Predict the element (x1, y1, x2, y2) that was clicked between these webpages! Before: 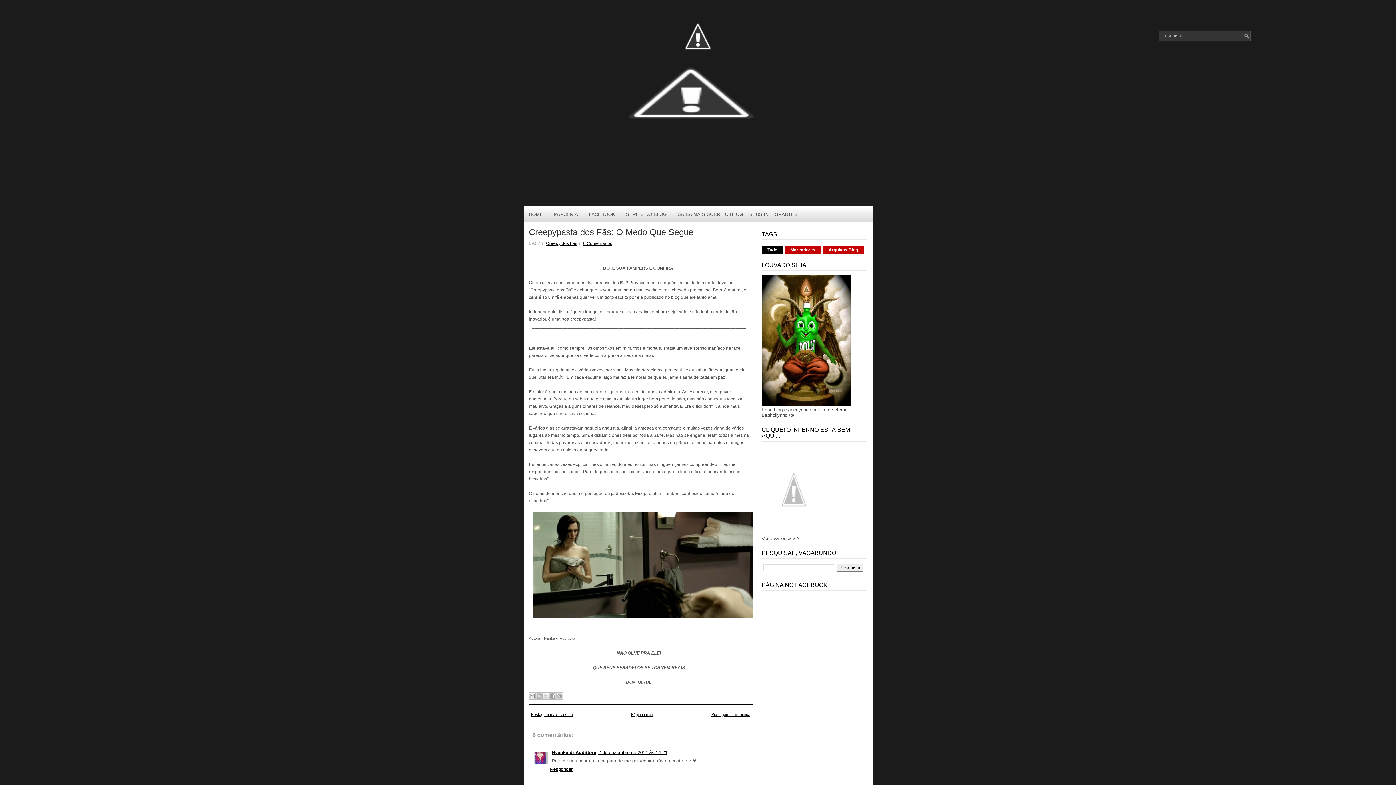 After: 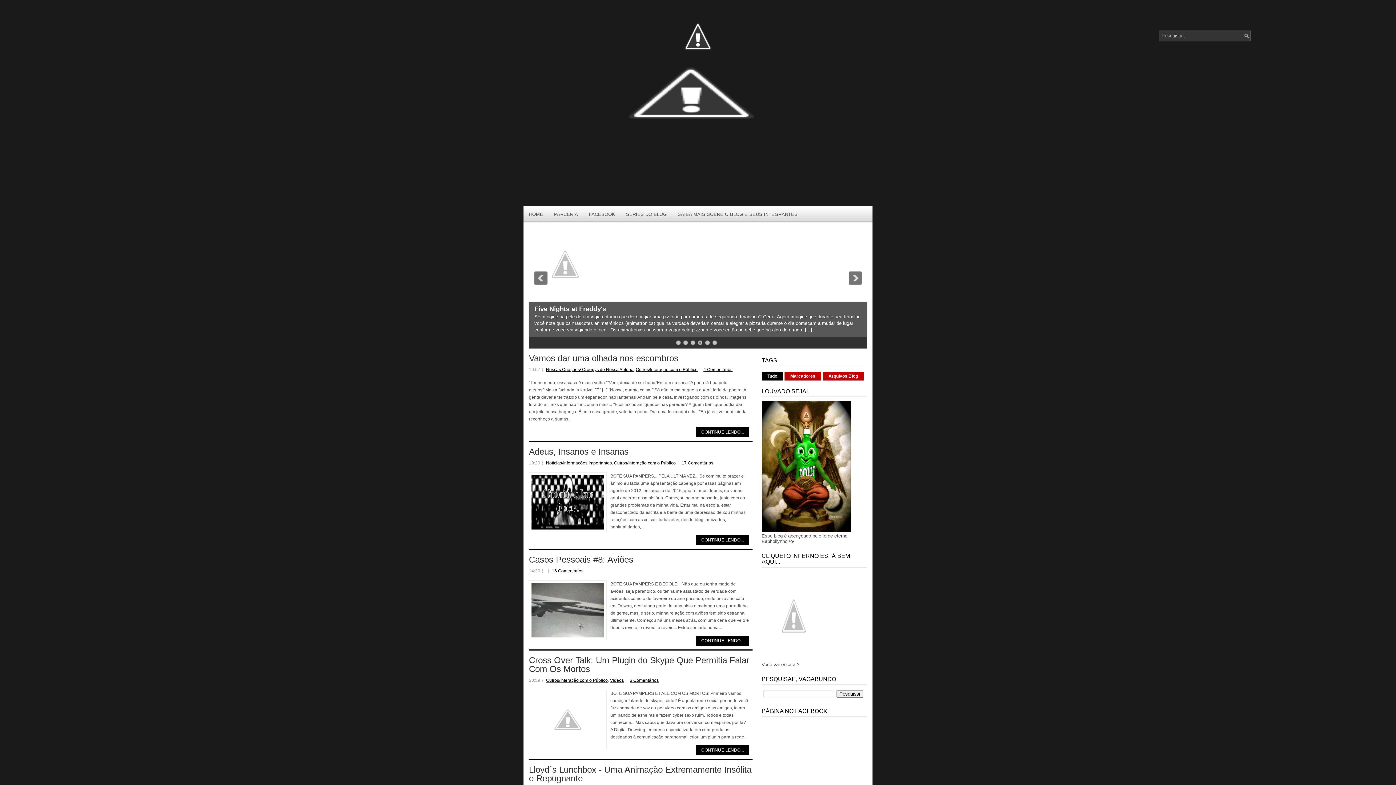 Action: bbox: (631, 712, 653, 717) label: Página inicial